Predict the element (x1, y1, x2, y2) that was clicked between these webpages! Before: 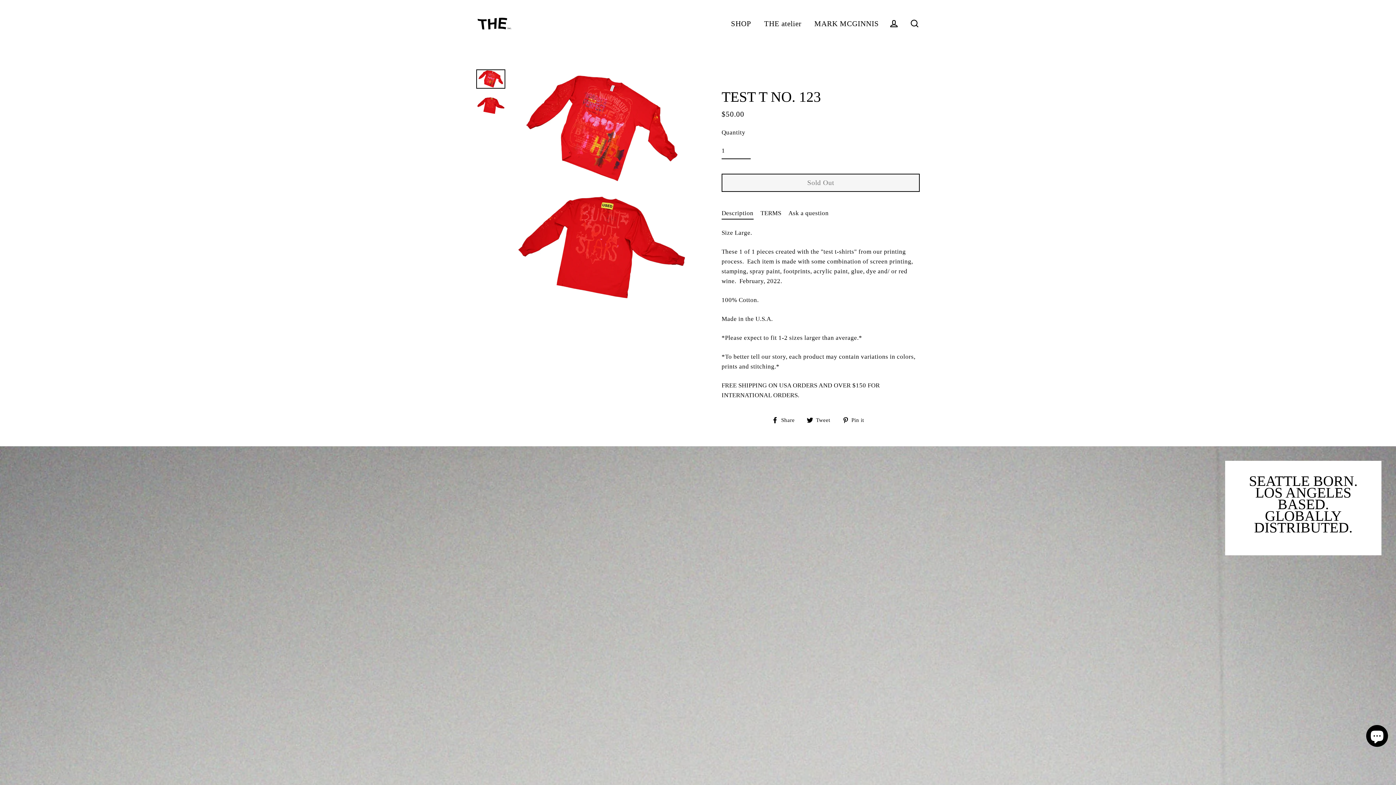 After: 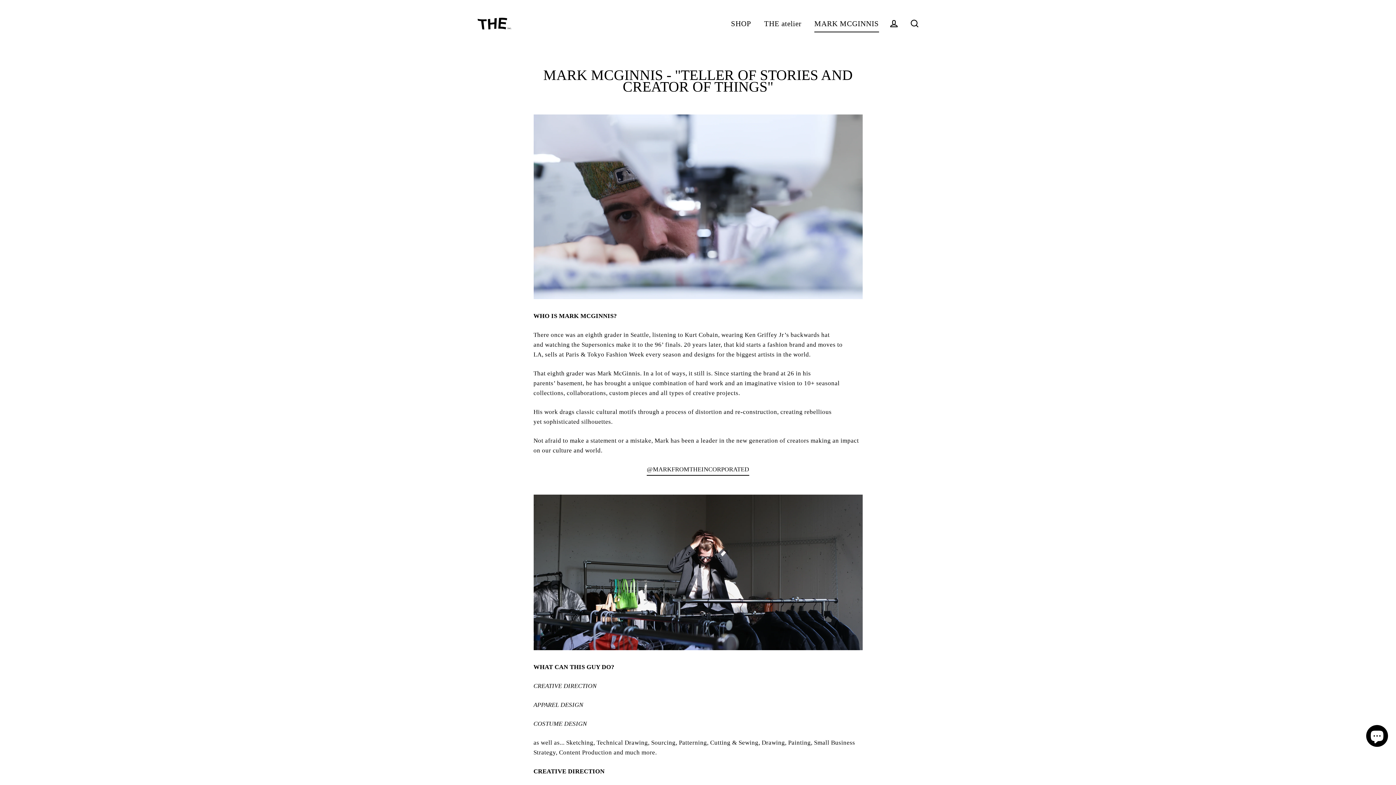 Action: label: MARK MCGINNIS bbox: (809, 15, 884, 32)